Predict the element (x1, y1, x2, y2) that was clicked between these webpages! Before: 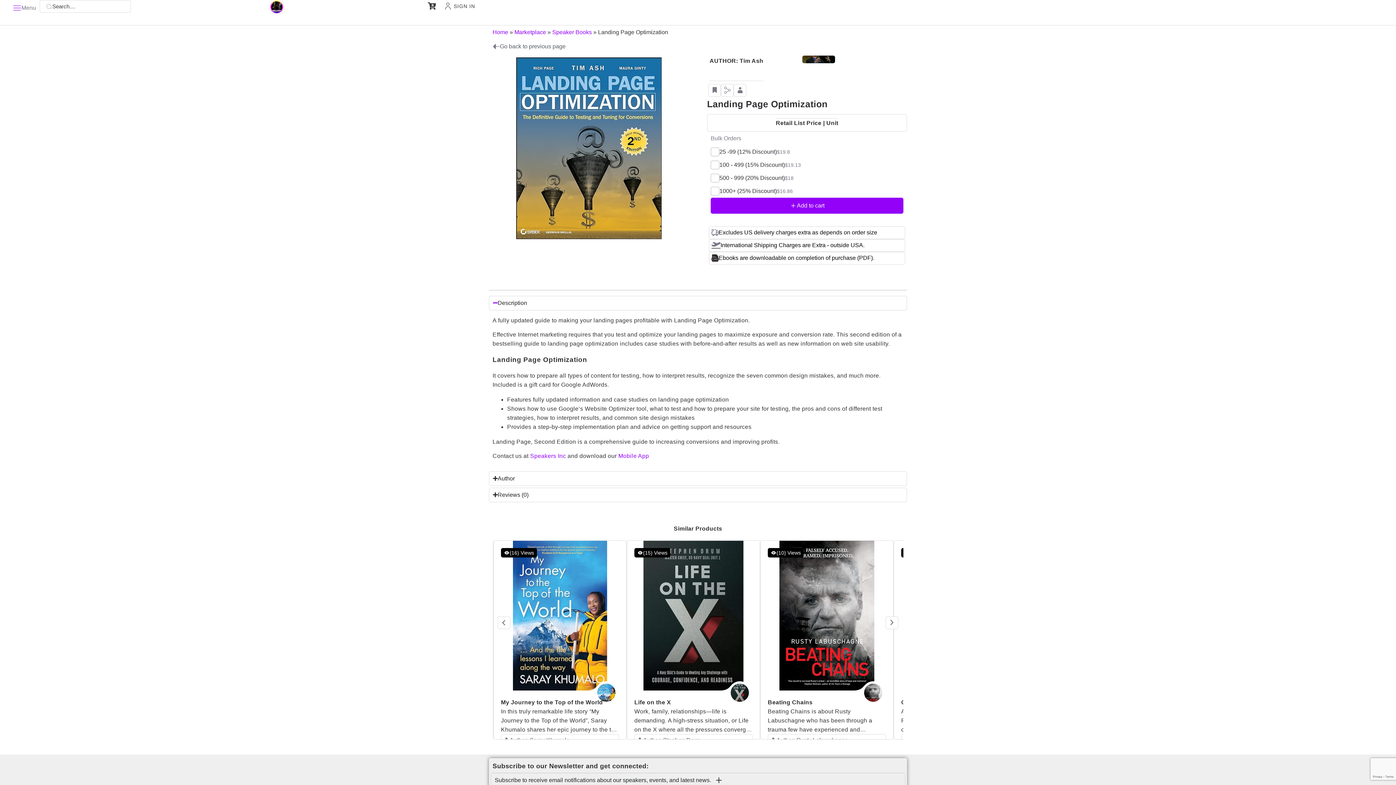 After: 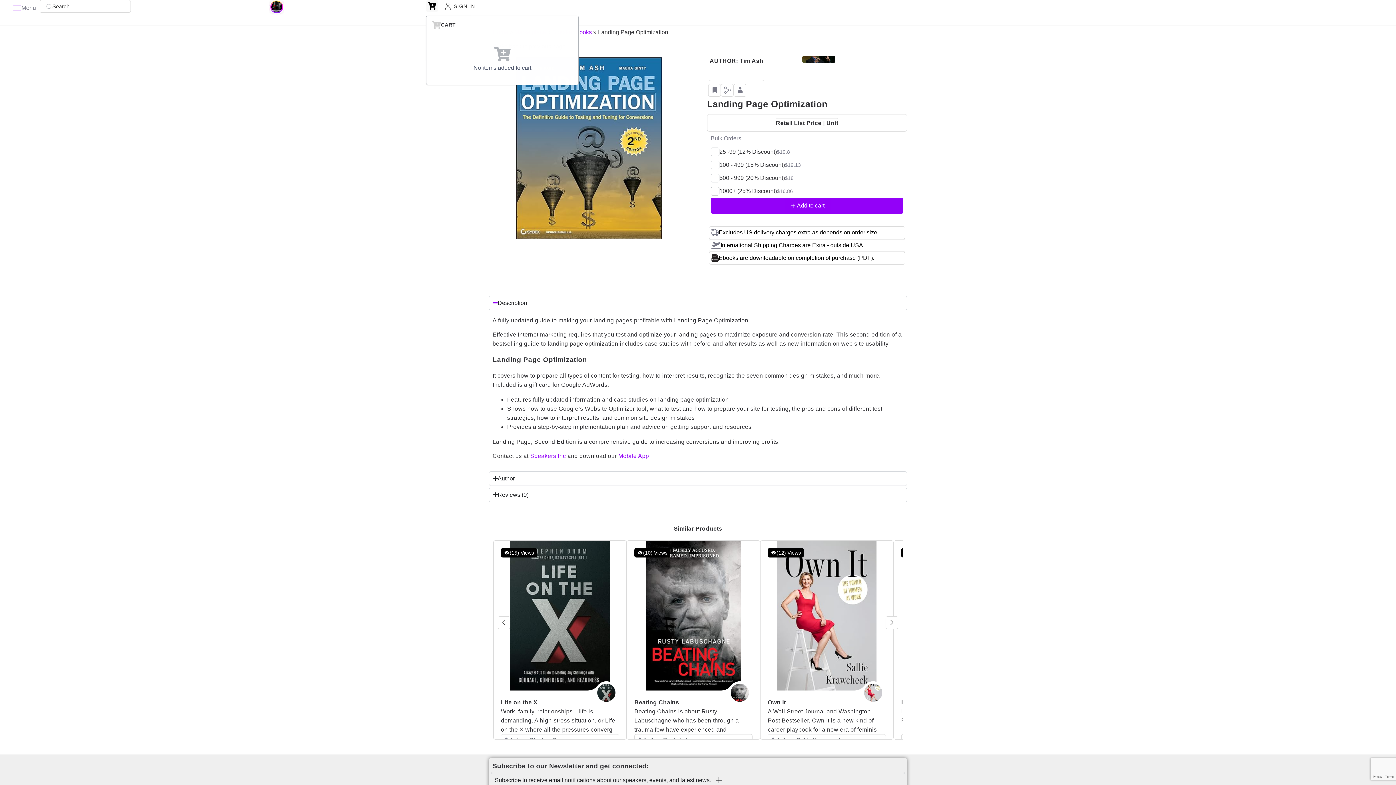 Action: bbox: (426, 0, 438, 12) label: Cart